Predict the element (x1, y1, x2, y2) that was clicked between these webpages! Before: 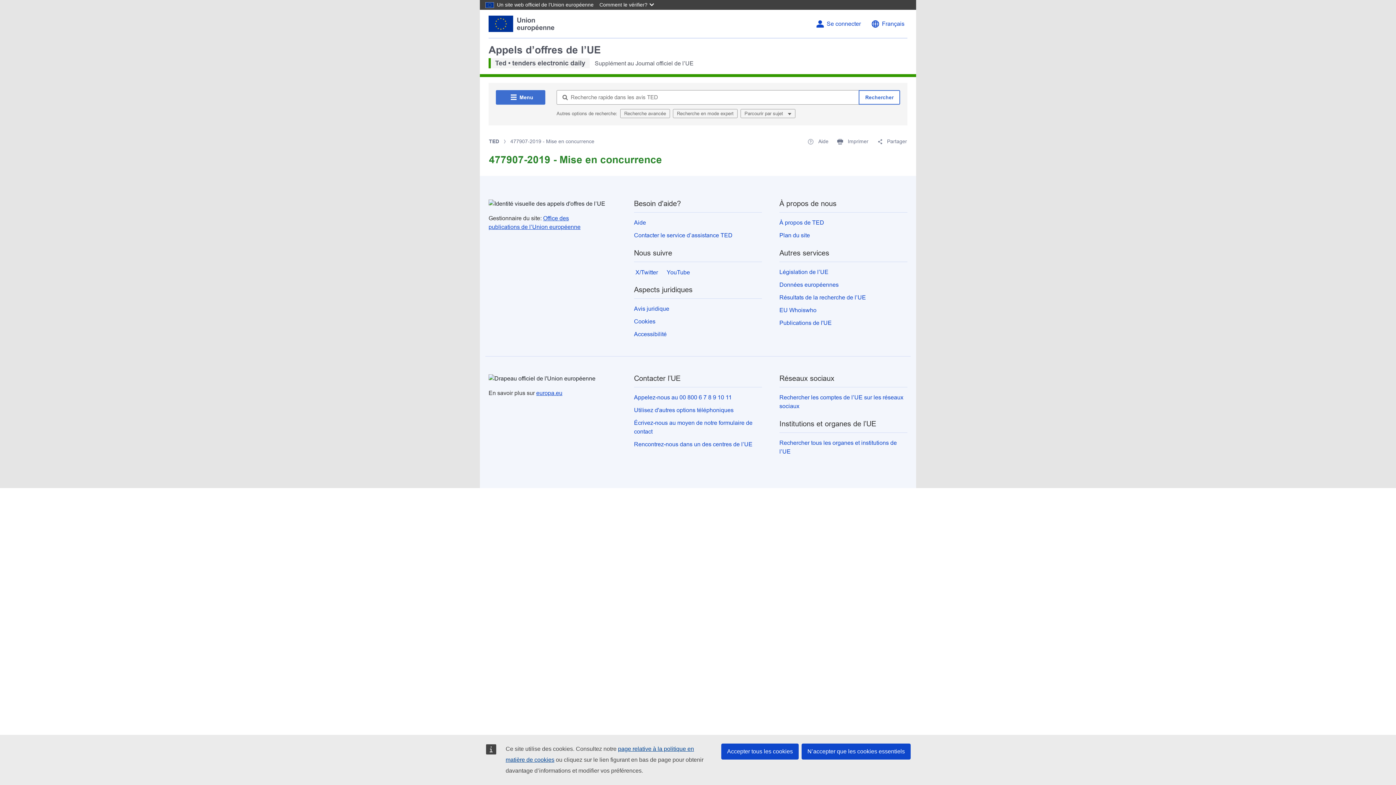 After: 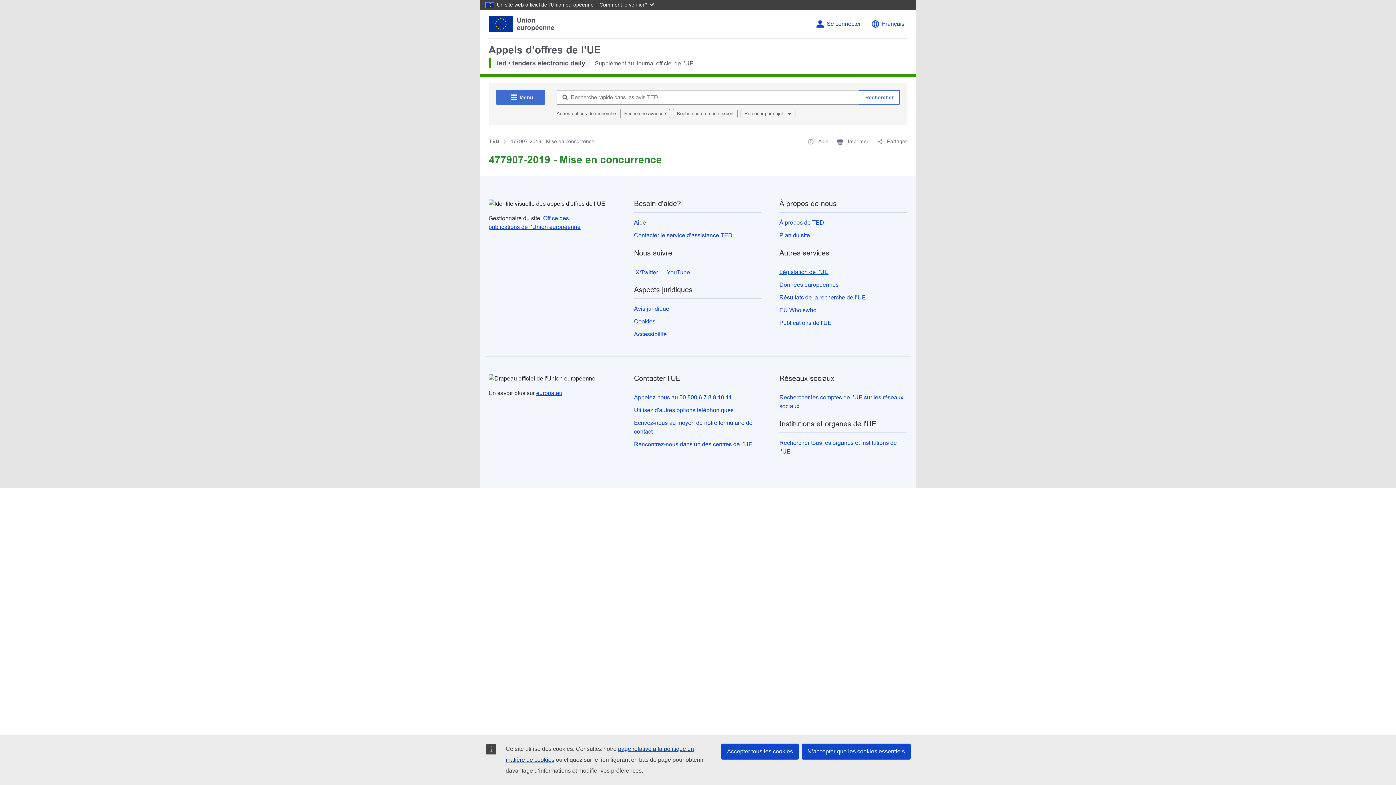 Action: bbox: (779, 269, 828, 275) label: Législation de l’UE